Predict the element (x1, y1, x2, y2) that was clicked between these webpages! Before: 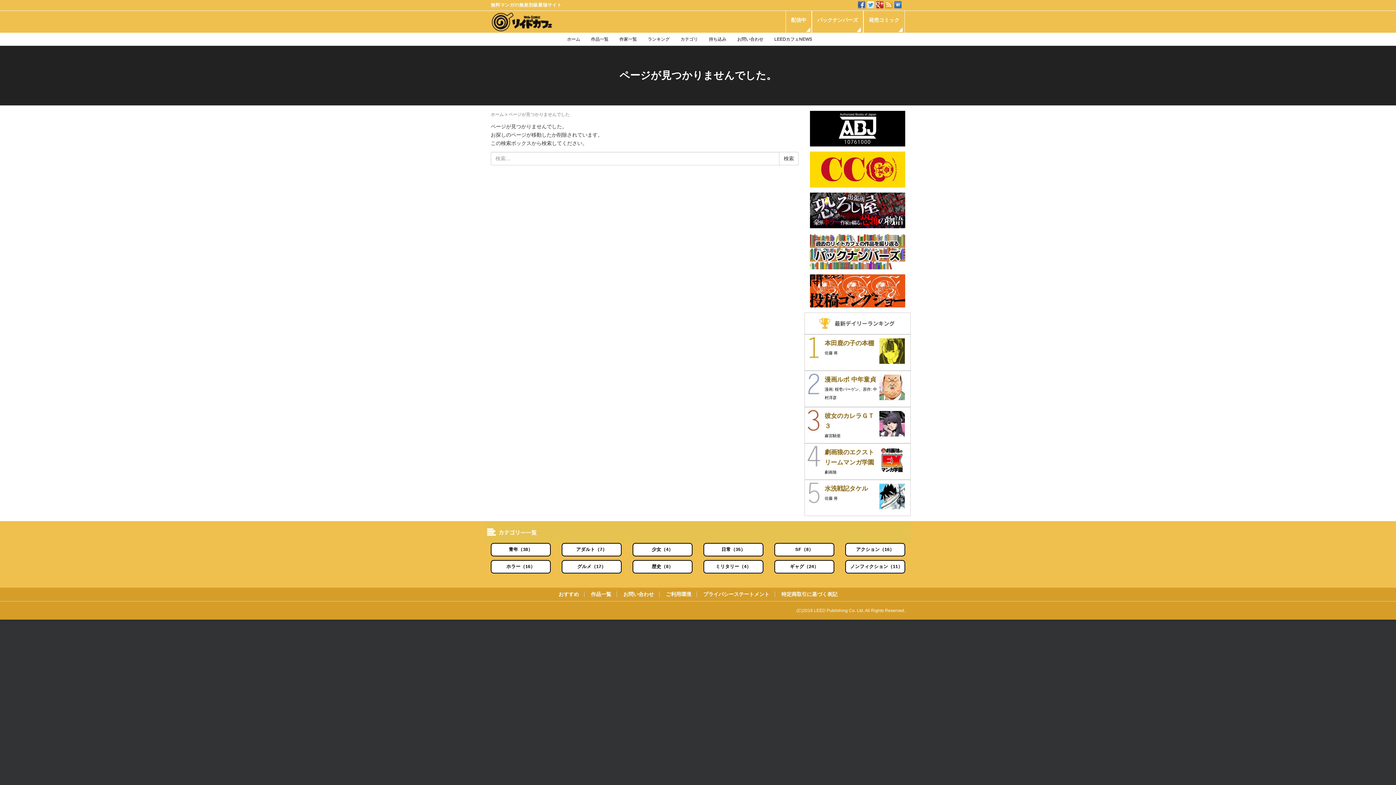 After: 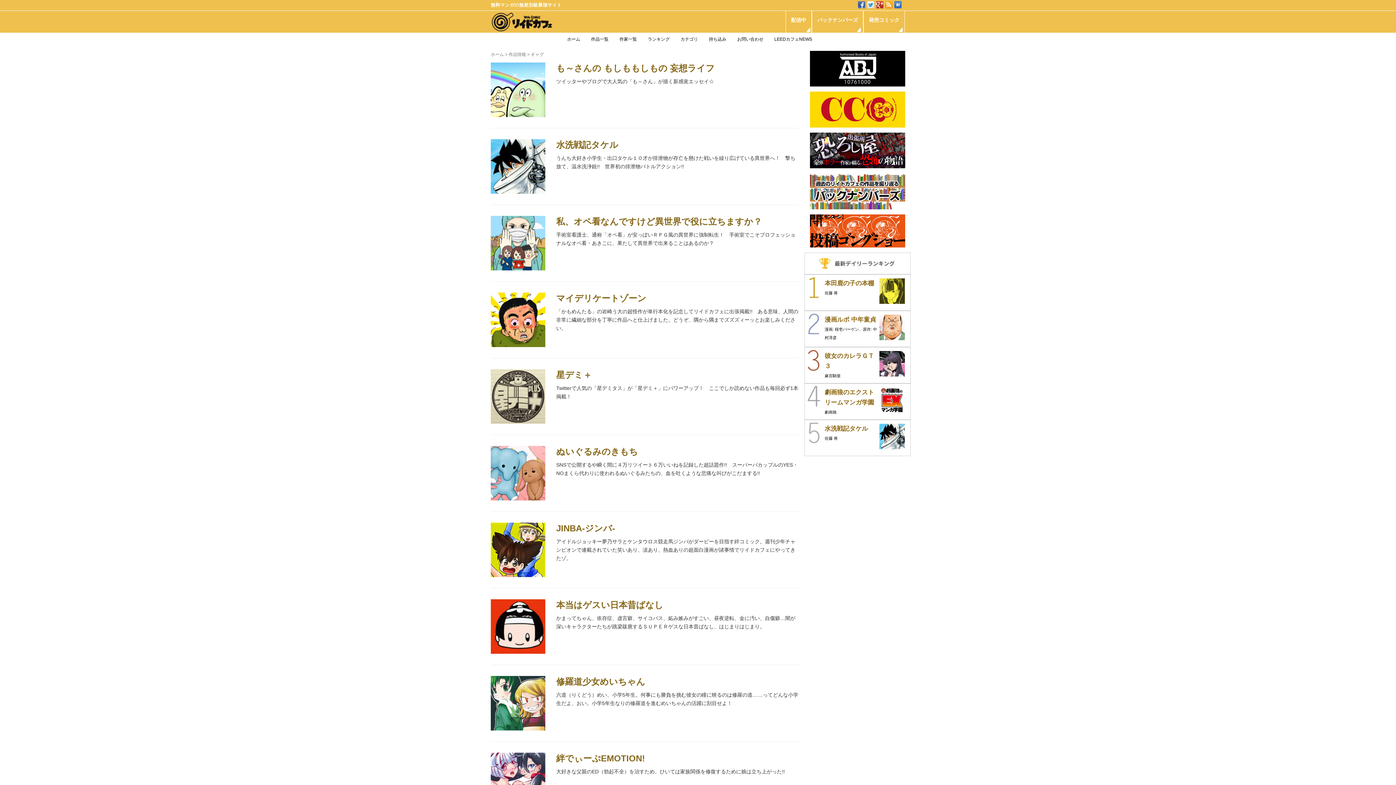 Action: label: ギャグ（24） bbox: (774, 560, 834, 573)